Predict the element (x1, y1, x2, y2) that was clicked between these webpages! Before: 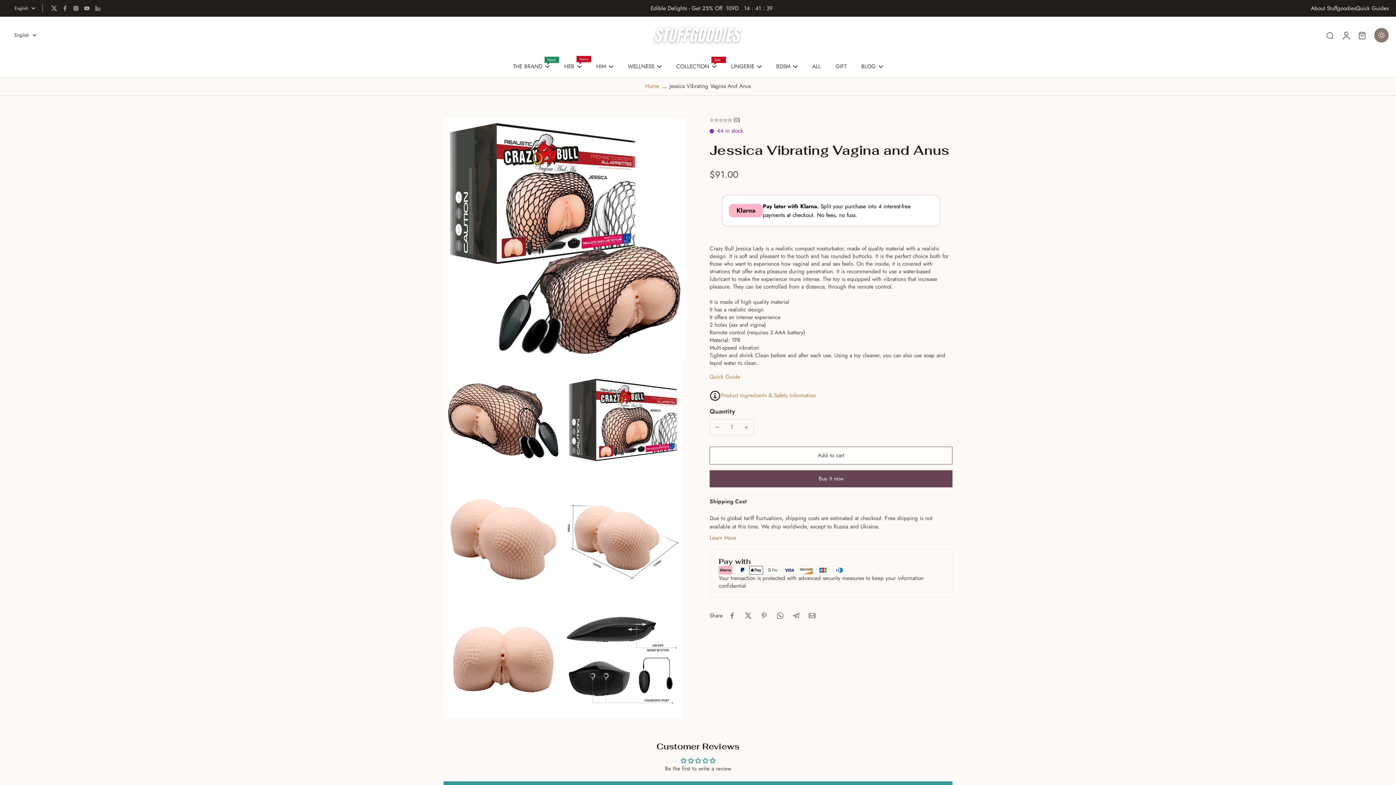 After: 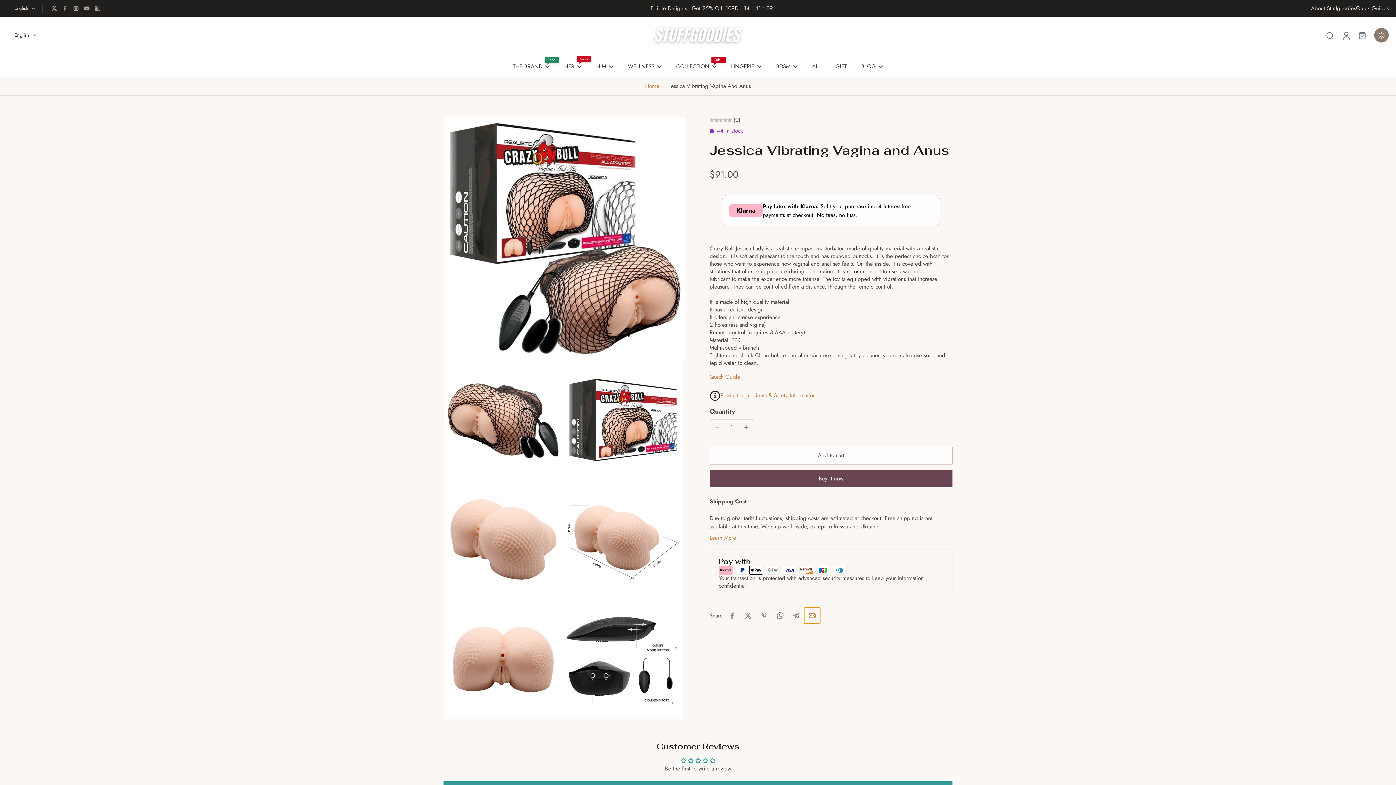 Action: bbox: (804, 608, 820, 624) label: Share on Email